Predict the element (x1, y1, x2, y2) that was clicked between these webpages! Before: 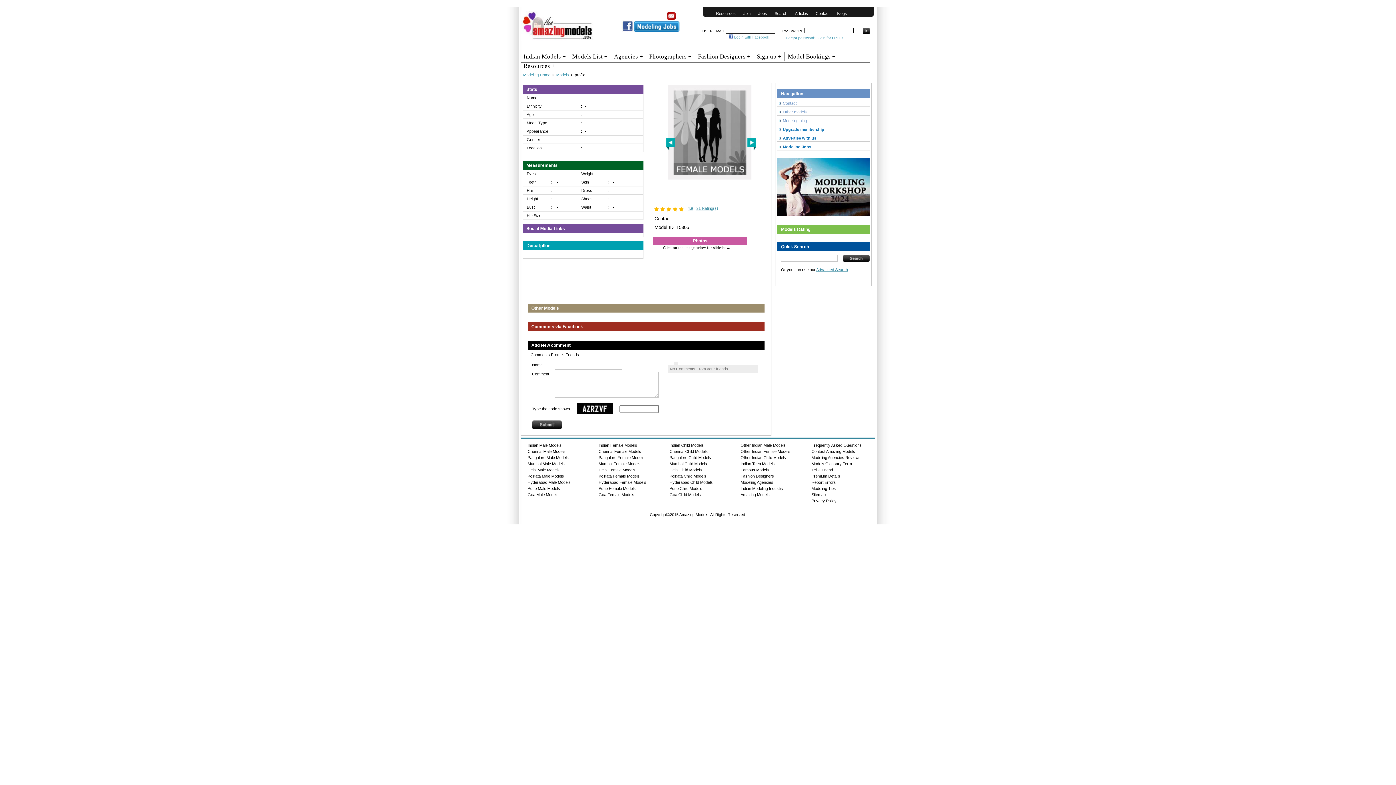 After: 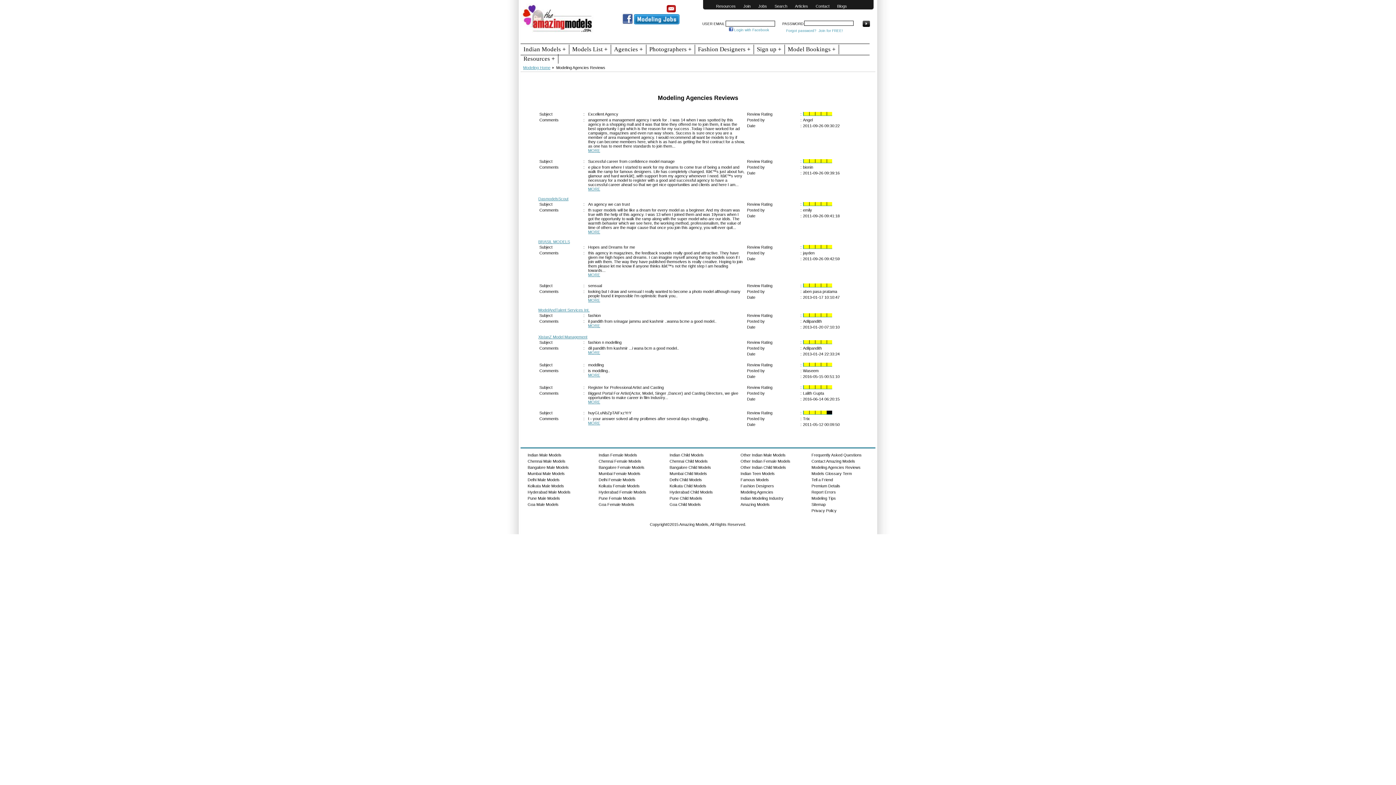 Action: bbox: (811, 455, 860, 459) label: Modeling Agencies Reviews